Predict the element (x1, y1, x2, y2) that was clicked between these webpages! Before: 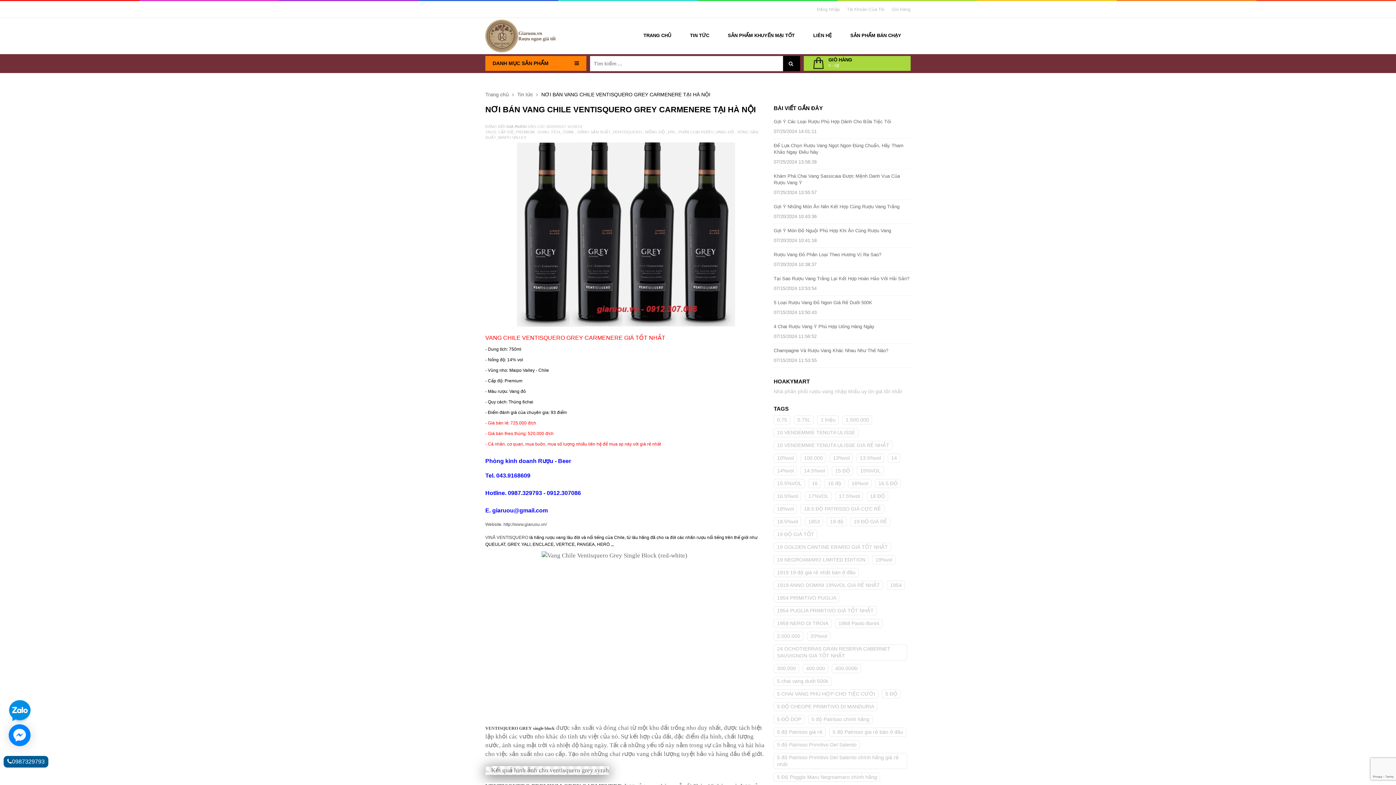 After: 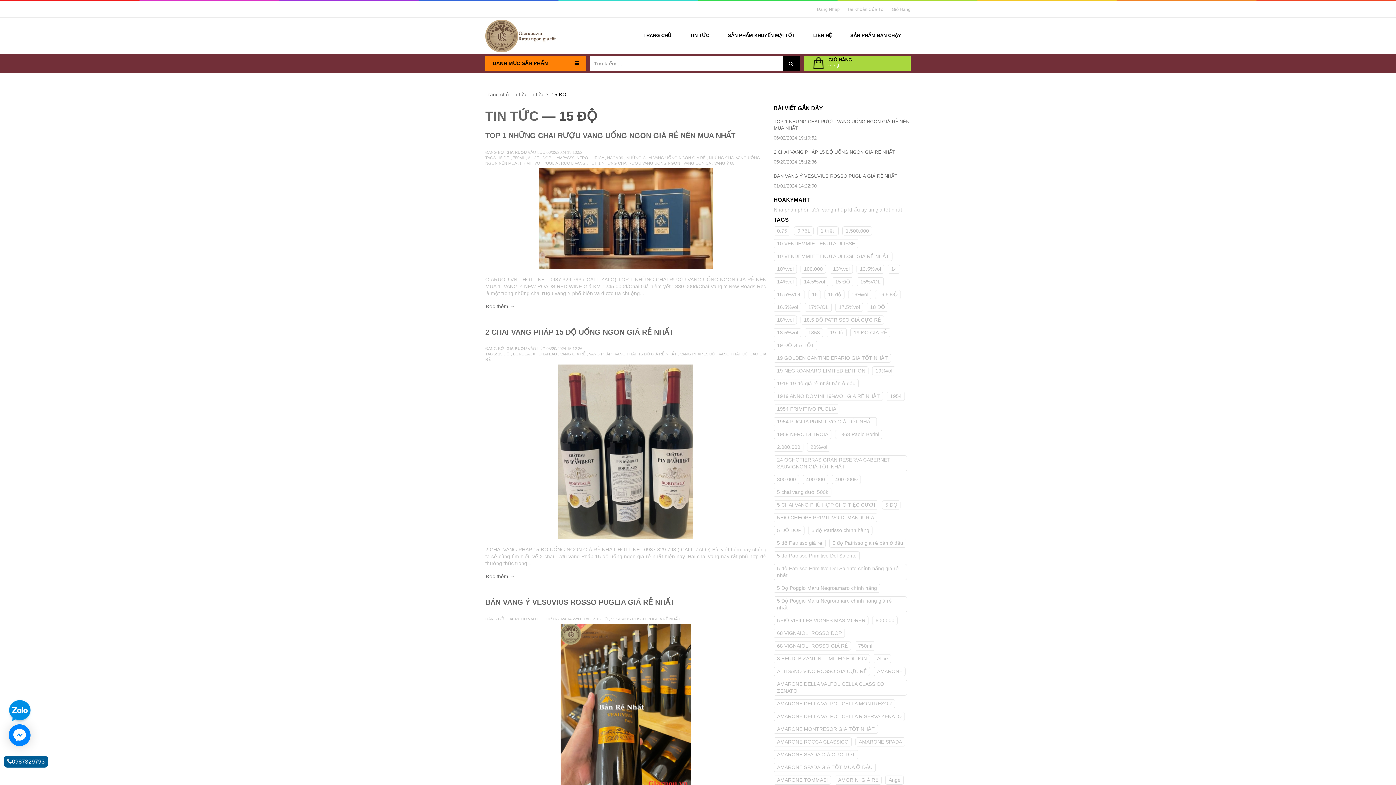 Action: bbox: (832, 466, 853, 475) label: 15 ĐỘ